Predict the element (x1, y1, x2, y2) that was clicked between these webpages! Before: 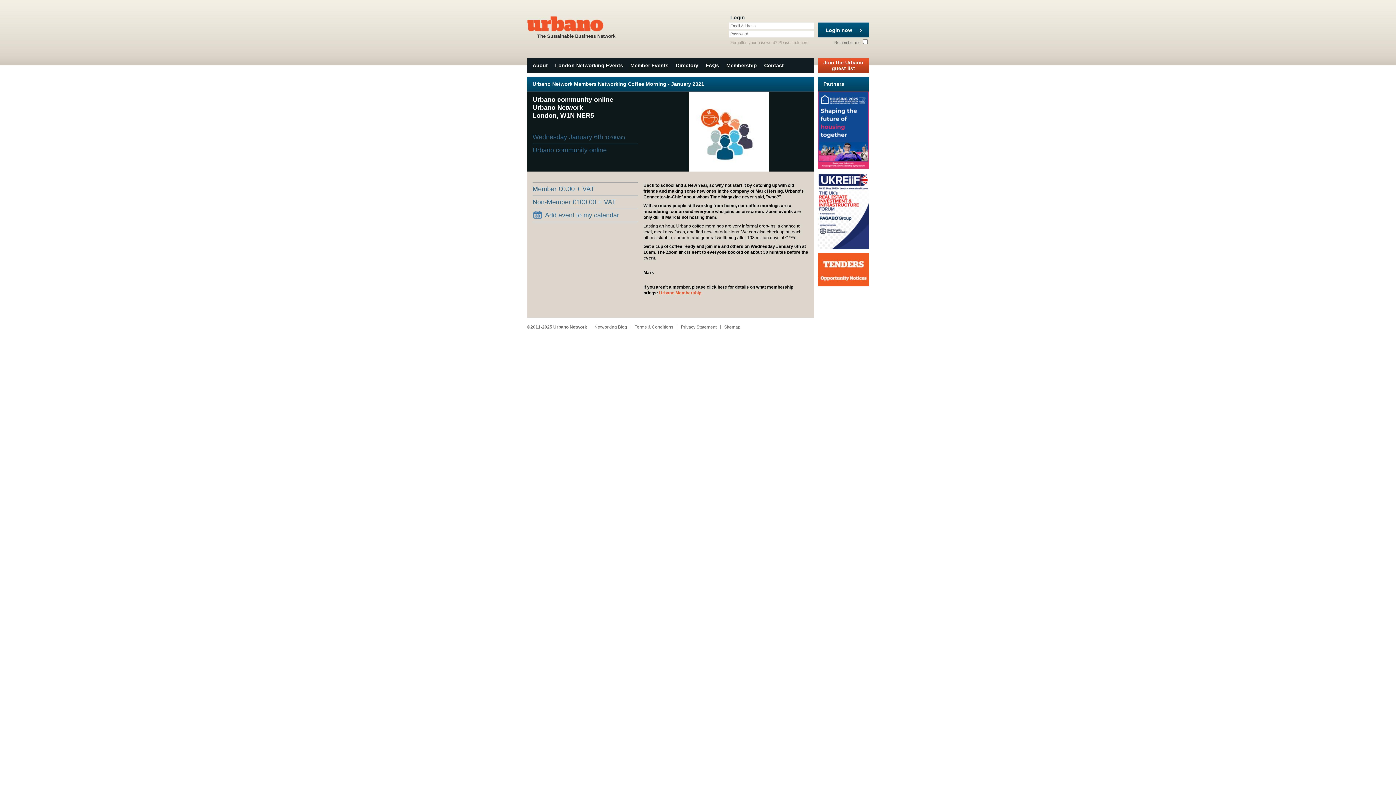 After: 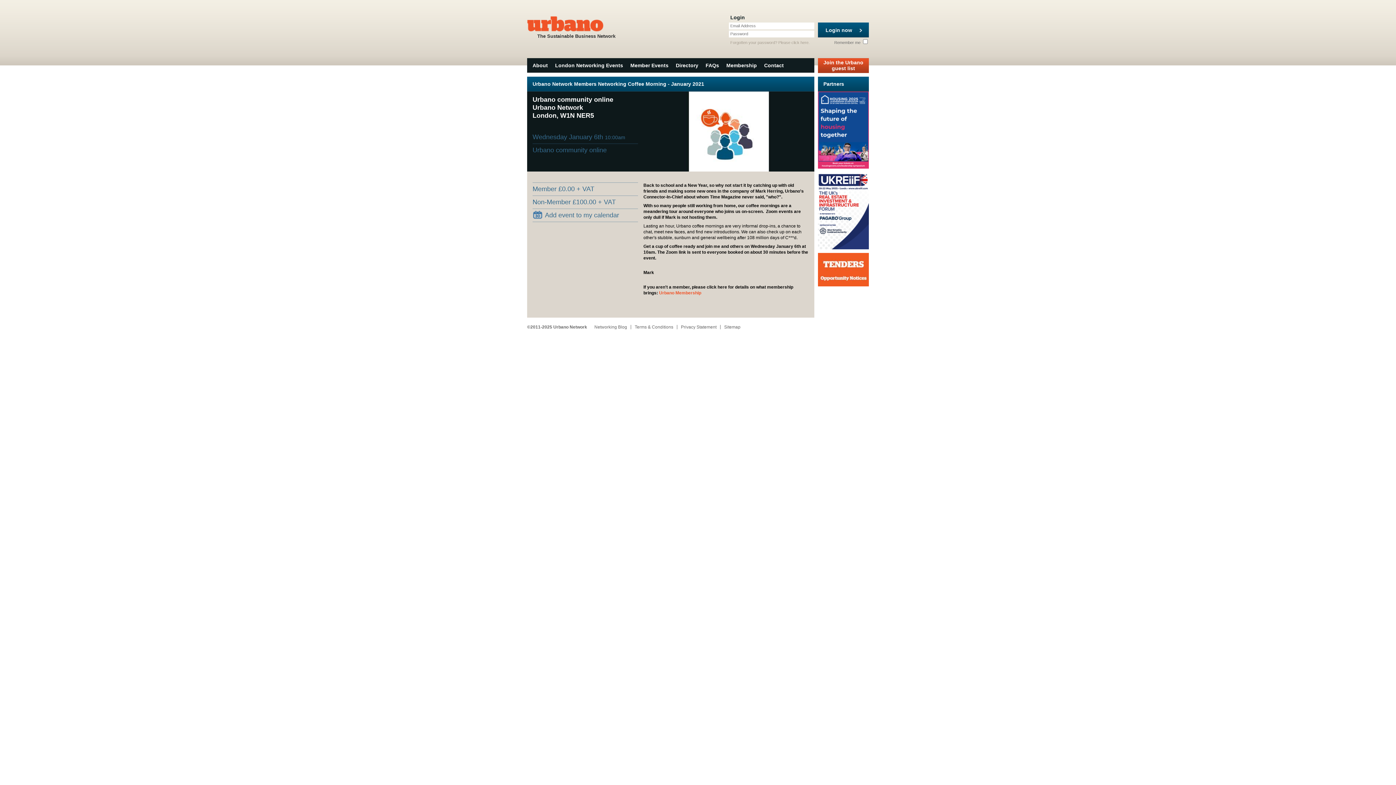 Action: bbox: (818, 172, 869, 249)